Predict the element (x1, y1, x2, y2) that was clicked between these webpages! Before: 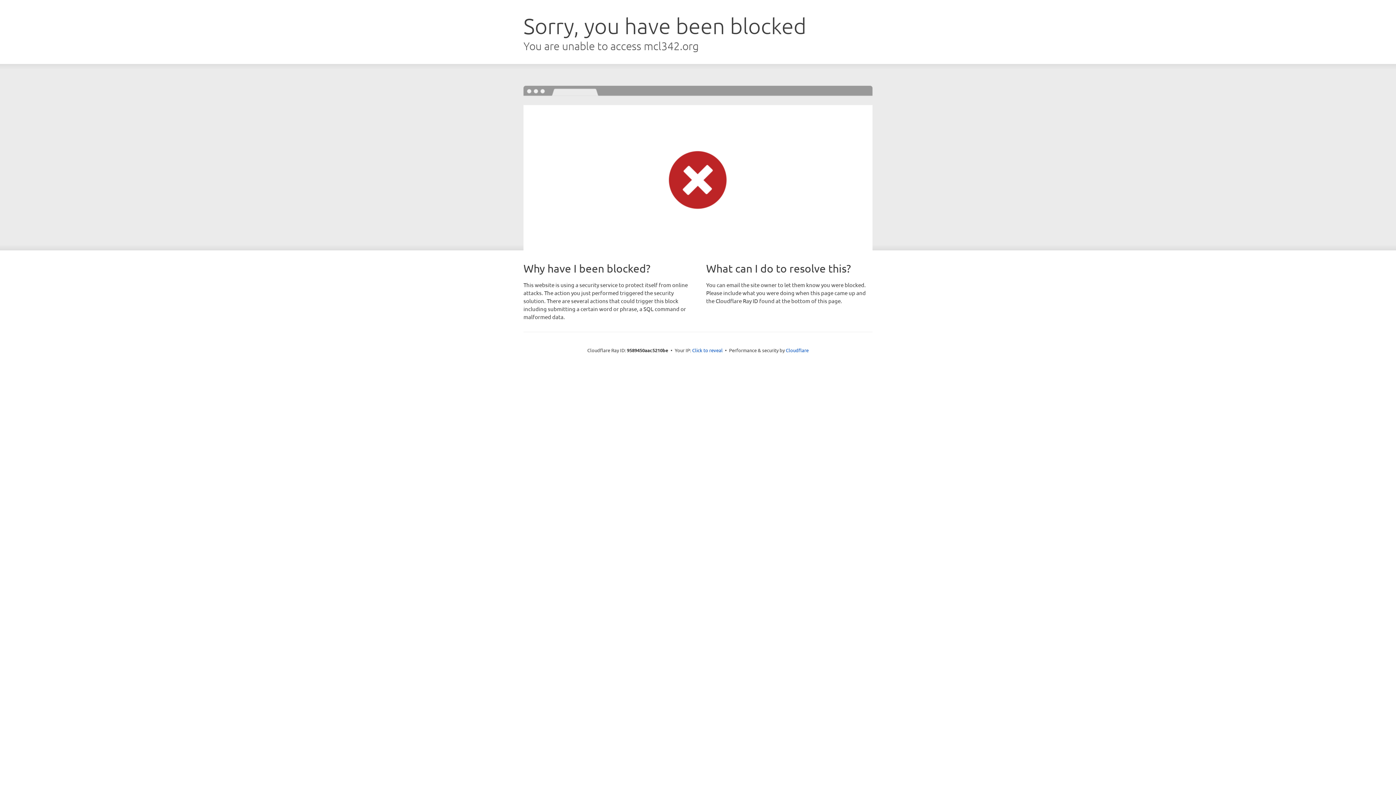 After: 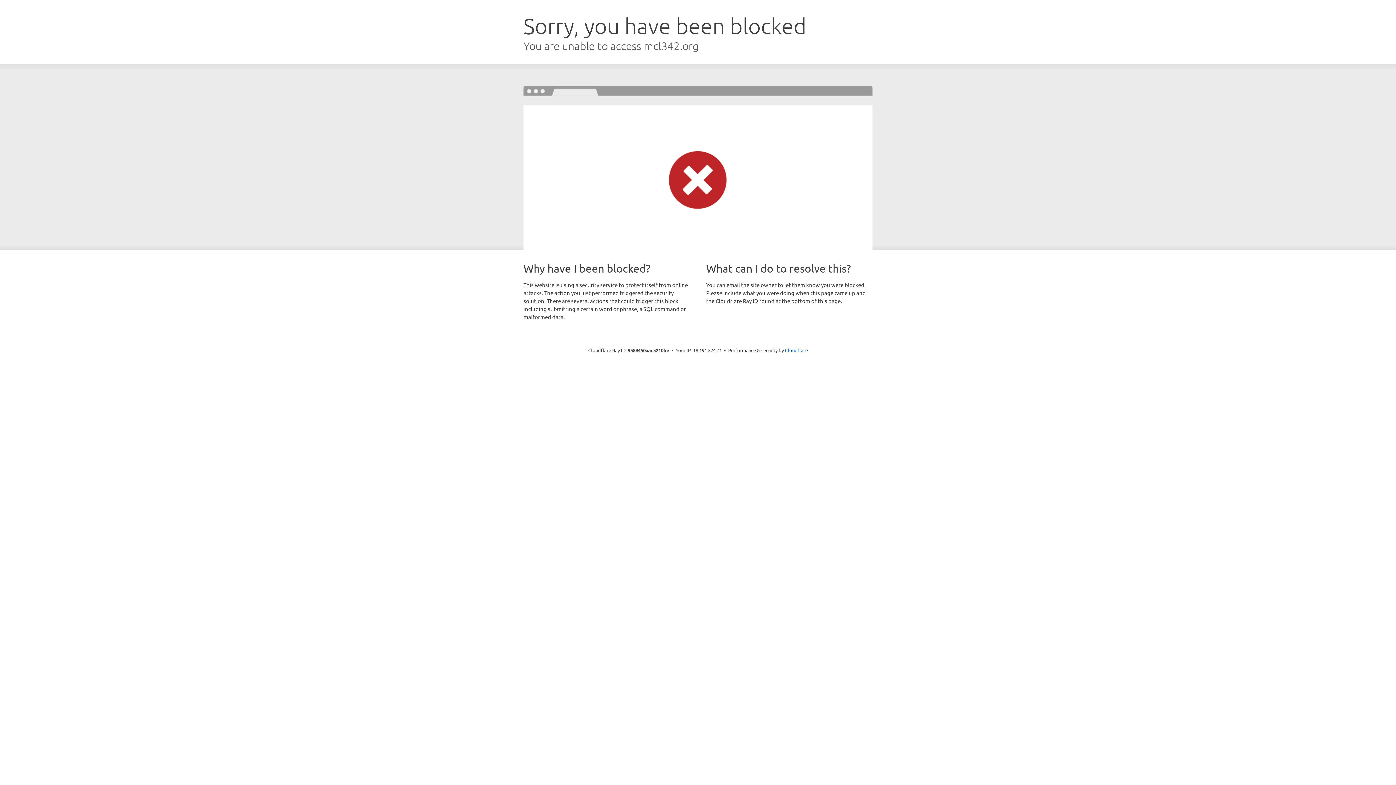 Action: label: Click to reveal bbox: (692, 346, 722, 353)